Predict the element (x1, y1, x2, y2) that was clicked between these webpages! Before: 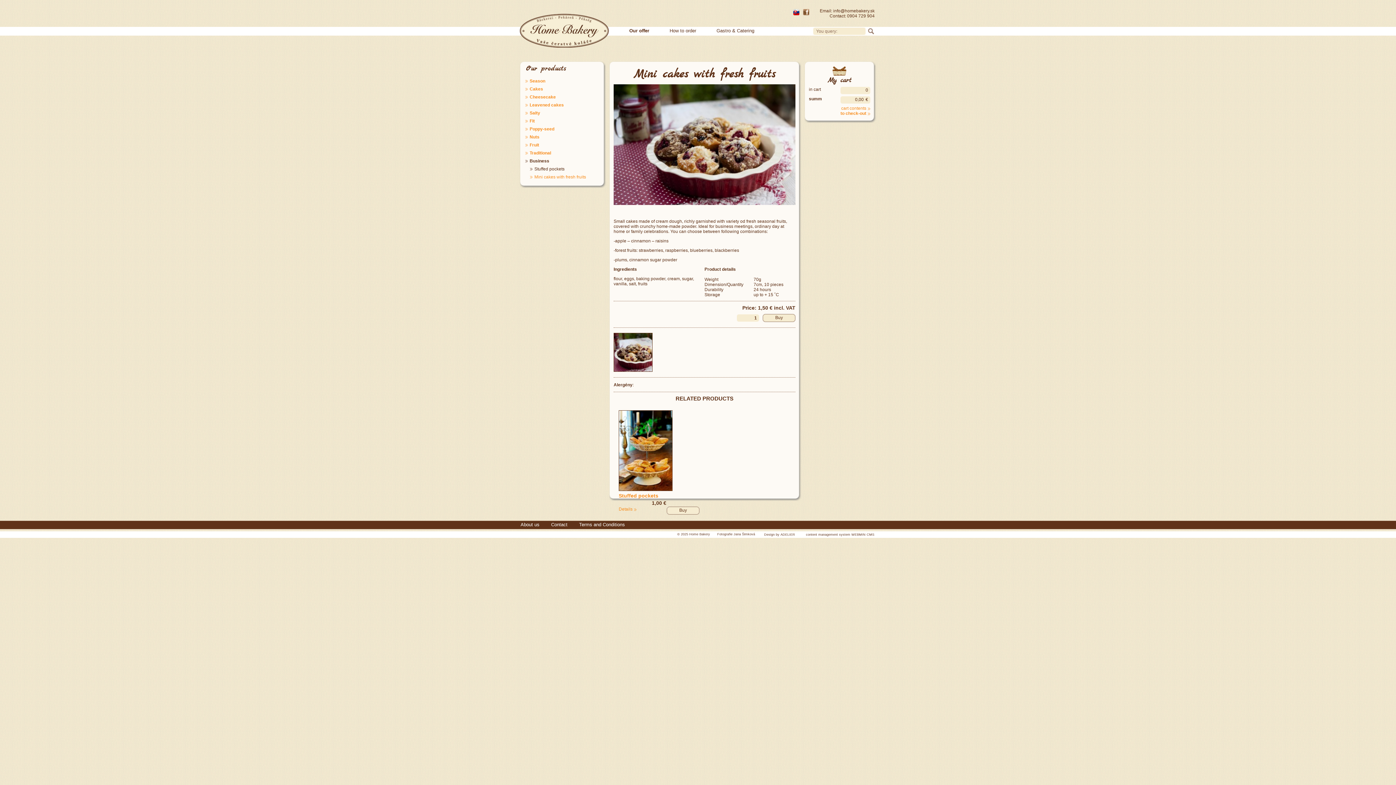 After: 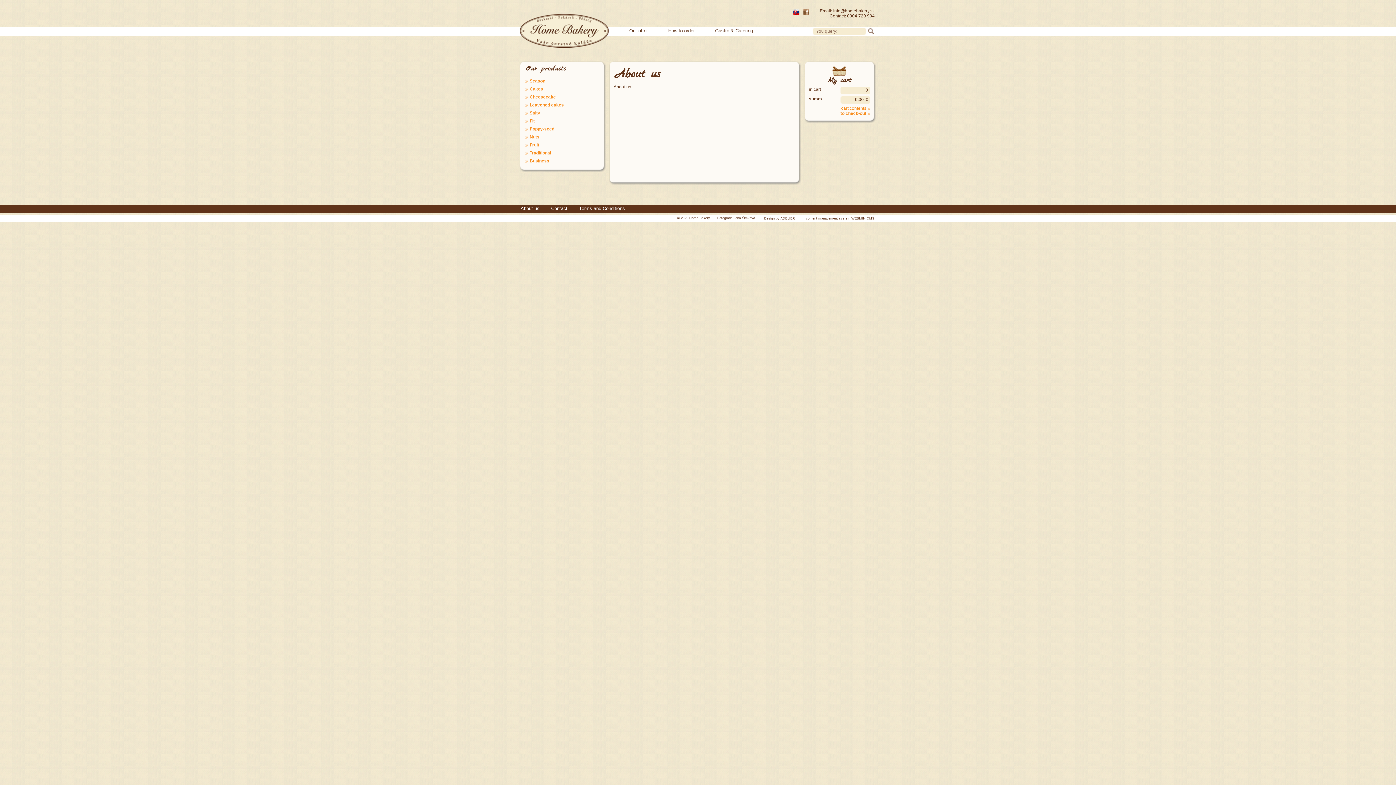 Action: label: About us bbox: (520, 521, 550, 529)